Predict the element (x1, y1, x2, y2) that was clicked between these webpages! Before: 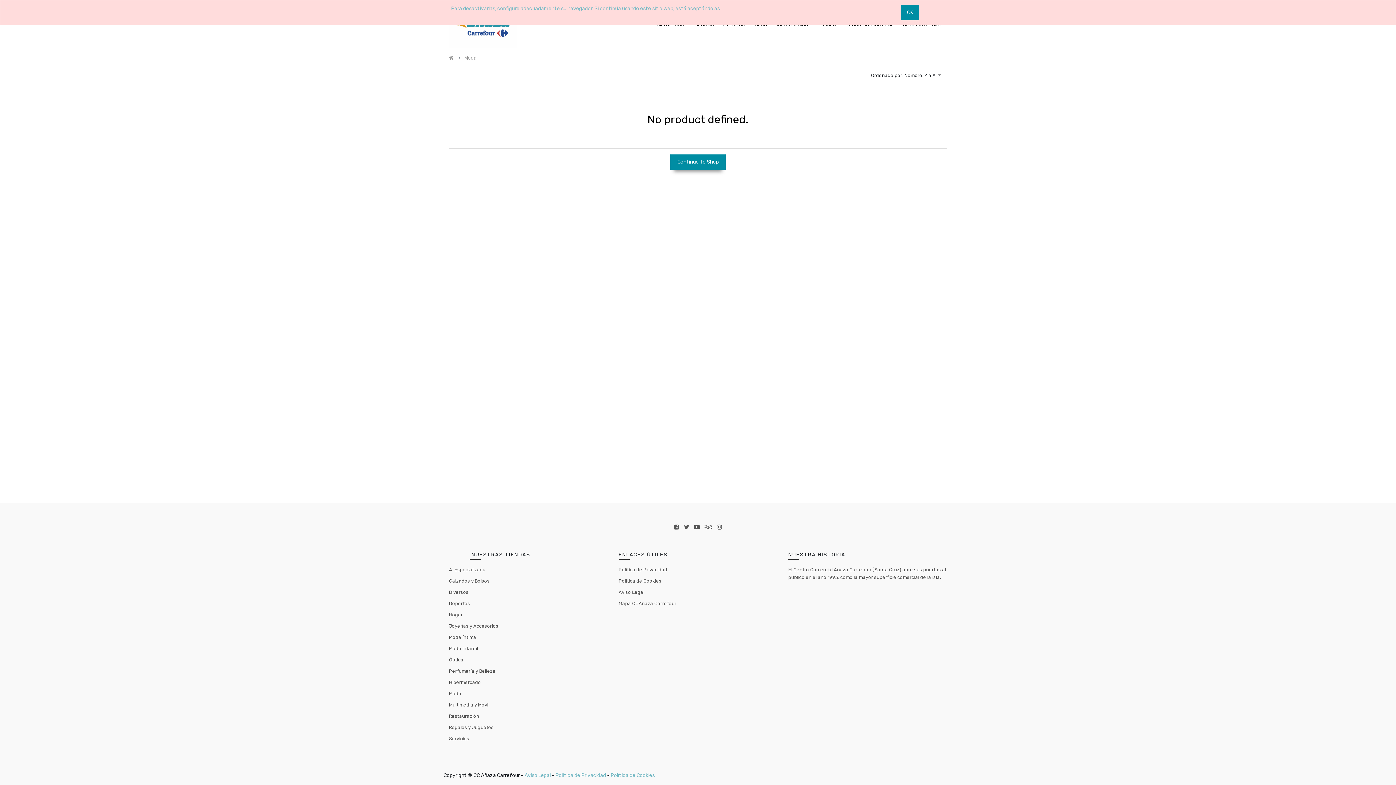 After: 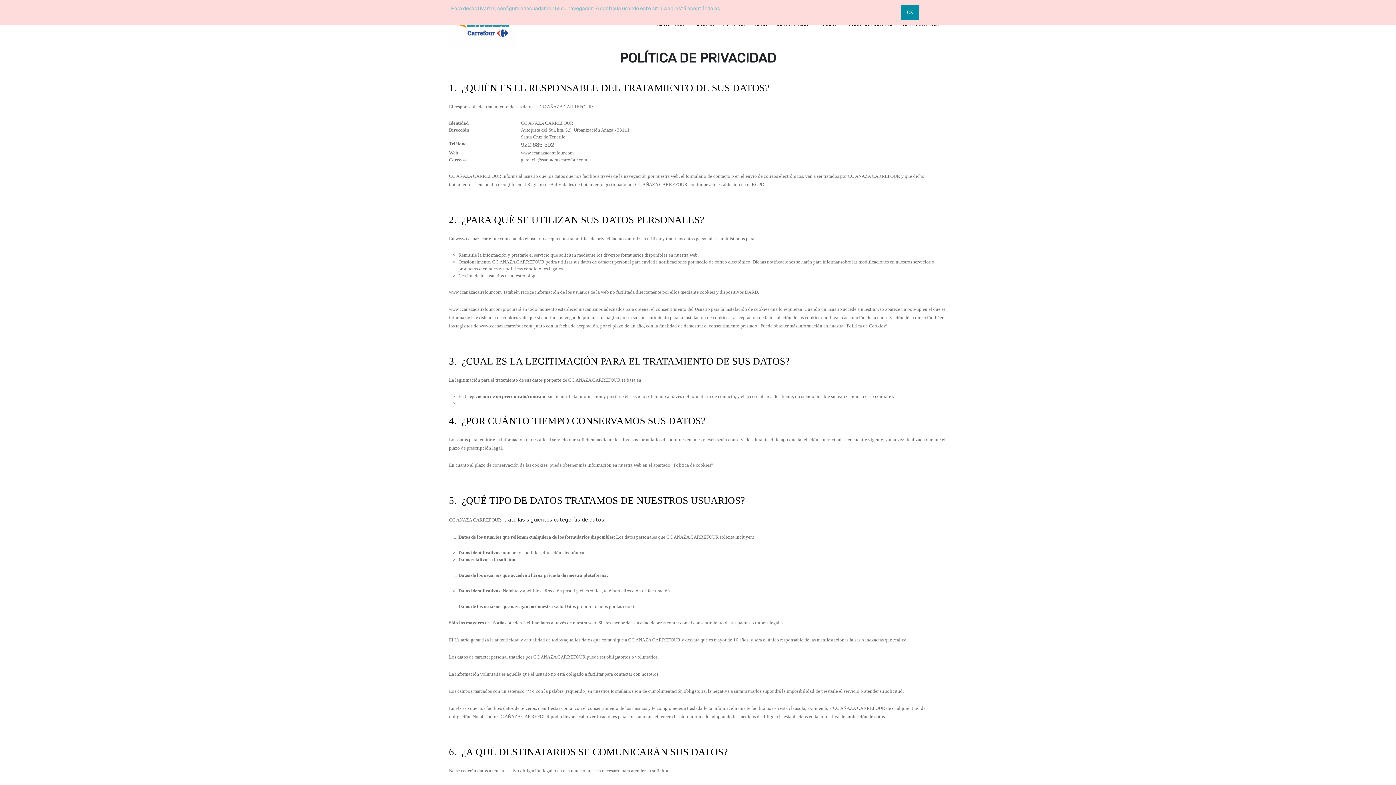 Action: label: Política de Privacidad bbox: (555, 772, 606, 778)